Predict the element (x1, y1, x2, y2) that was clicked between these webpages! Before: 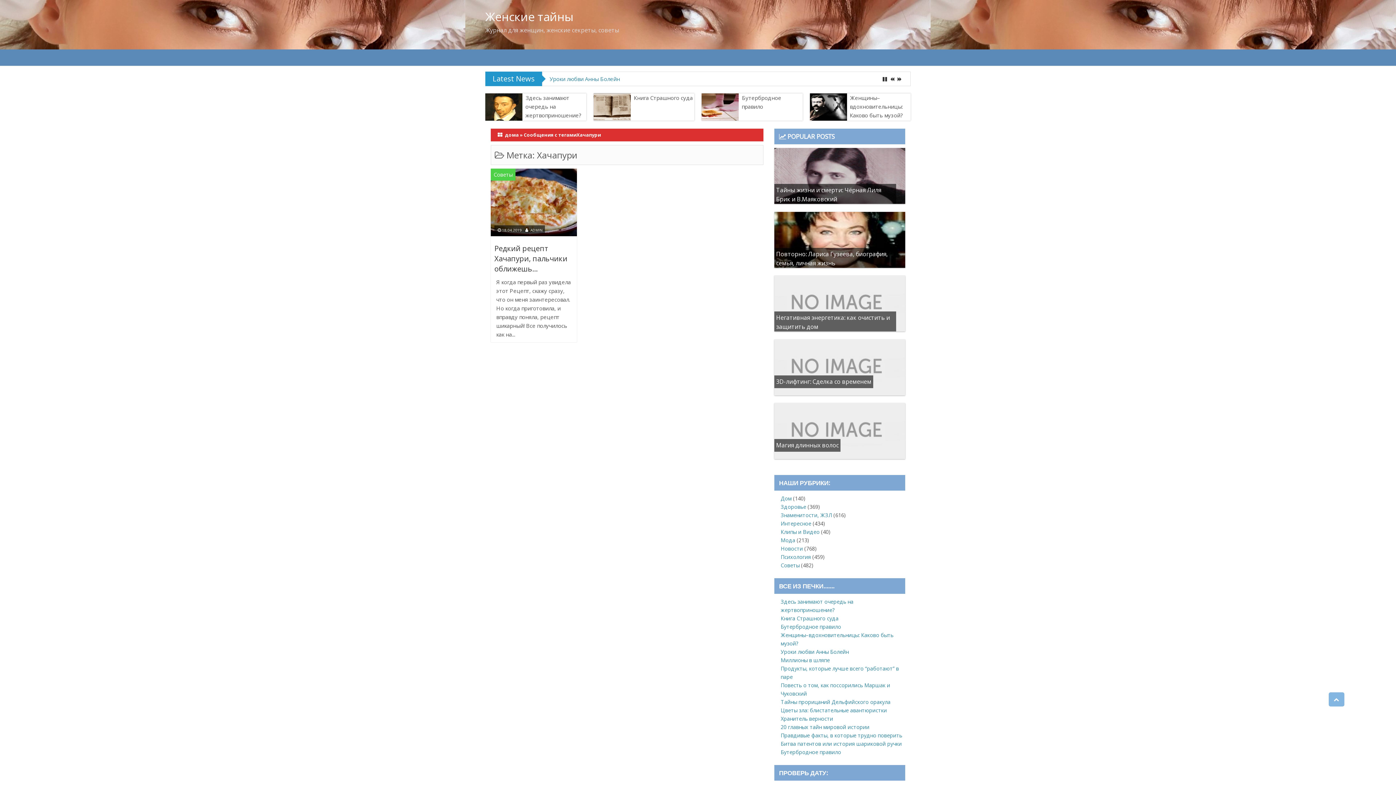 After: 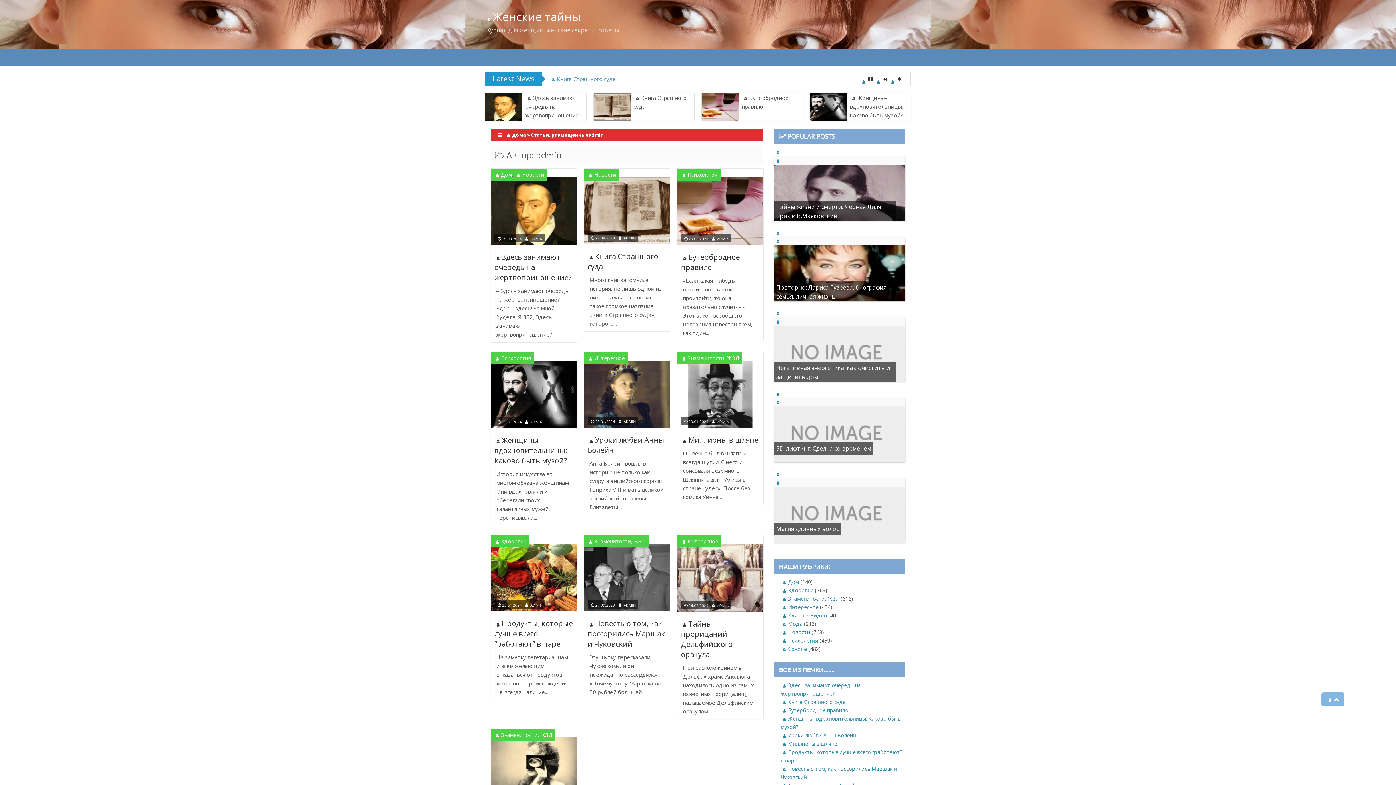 Action: bbox: (523, 227, 542, 232) label: ADMIN